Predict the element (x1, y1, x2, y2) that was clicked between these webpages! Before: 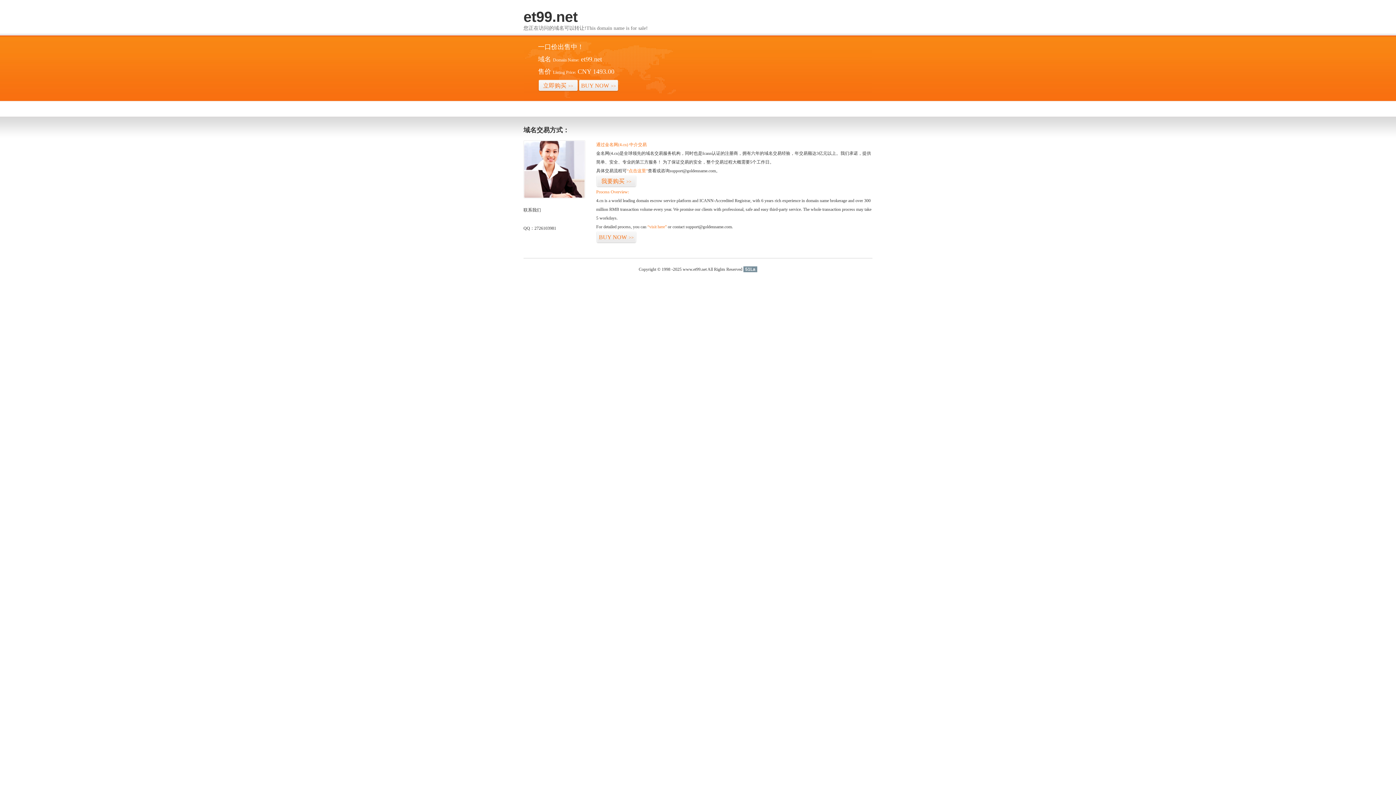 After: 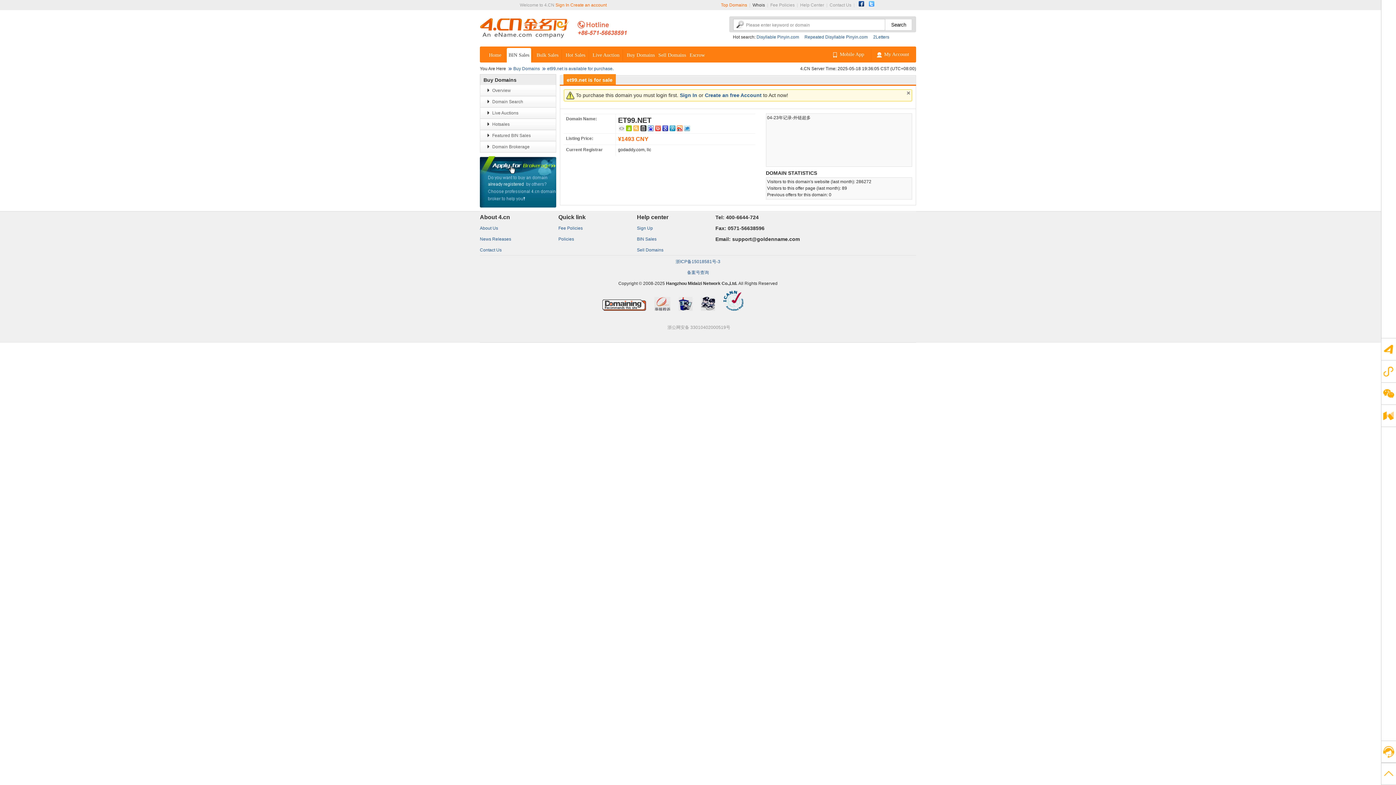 Action: bbox: (538, 79, 578, 92) label: 立即购买>>